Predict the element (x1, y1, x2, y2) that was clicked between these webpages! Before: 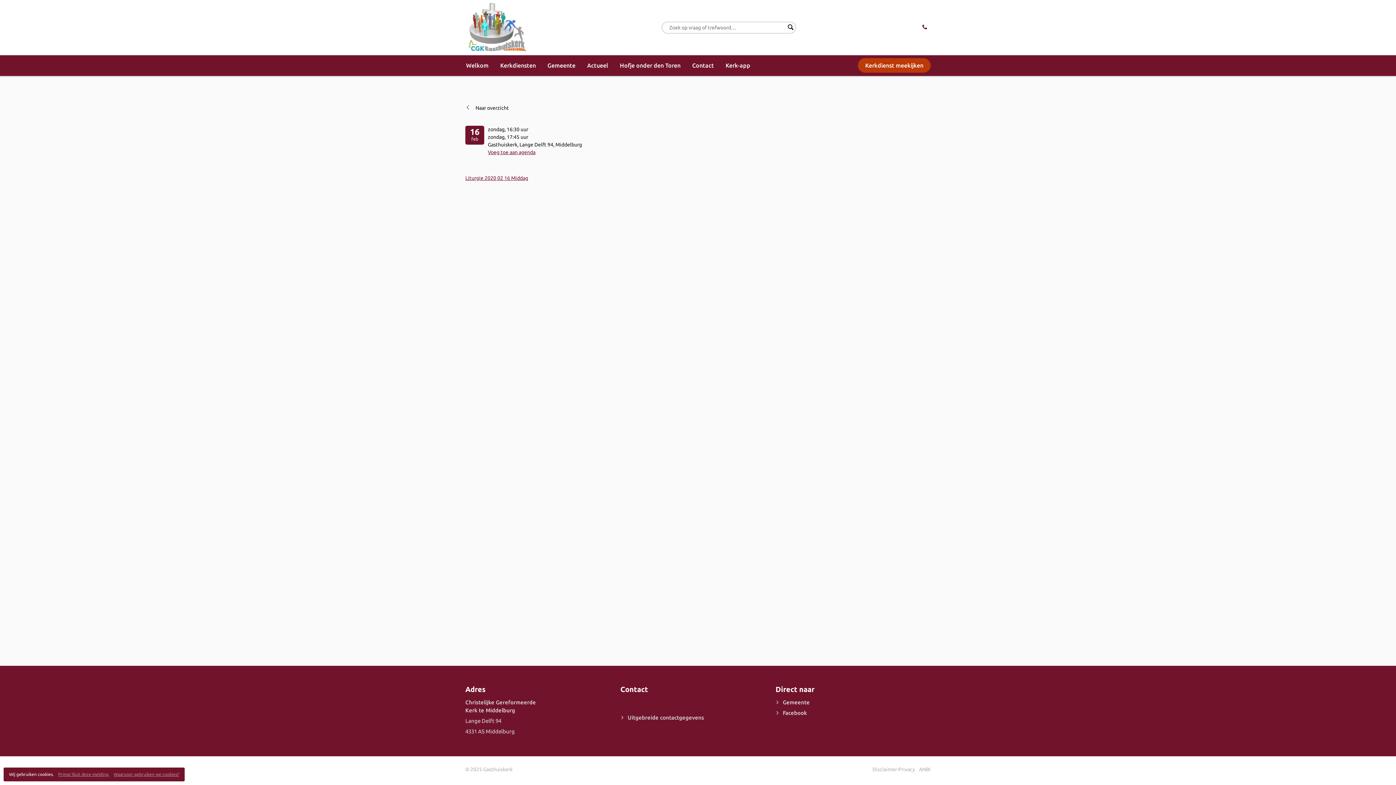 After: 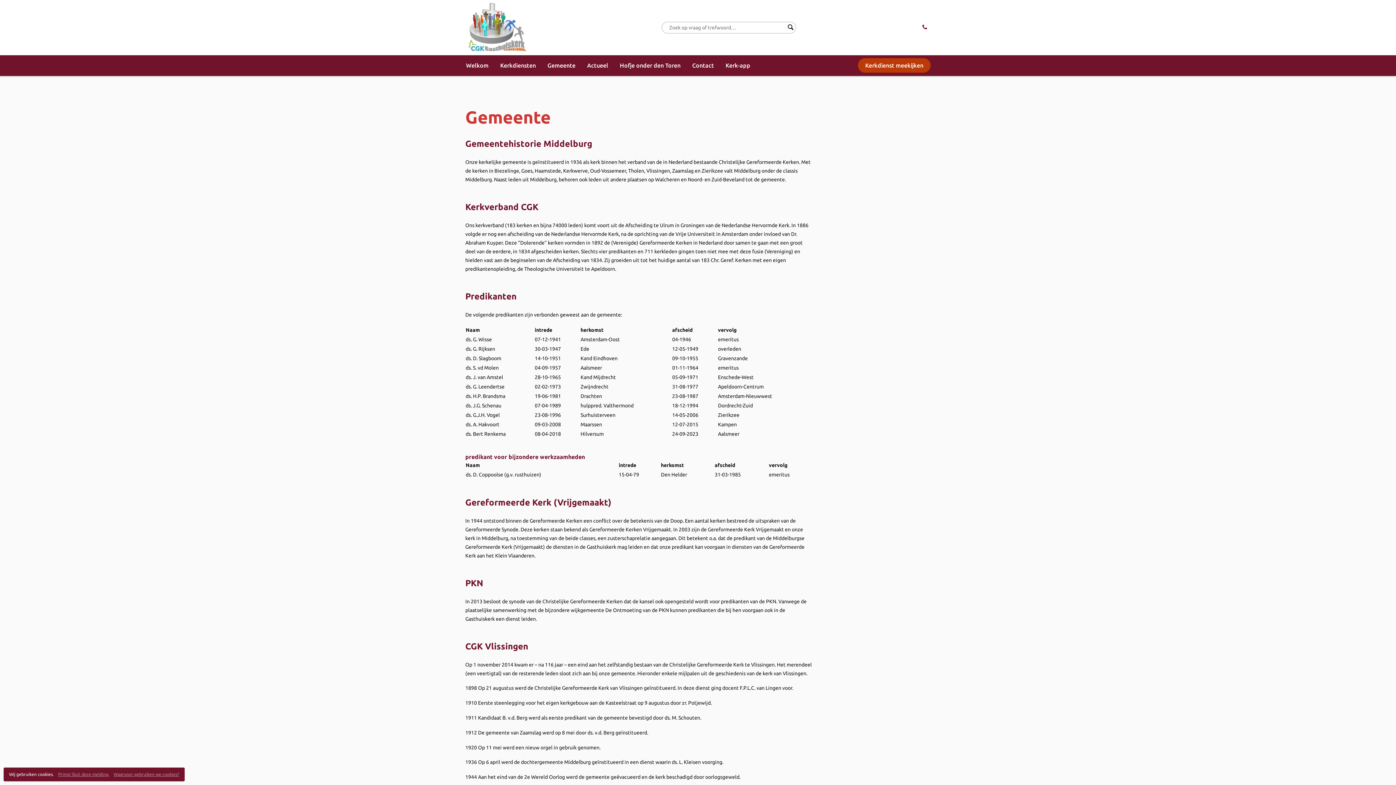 Action: label: Gemeente bbox: (541, 55, 581, 76)